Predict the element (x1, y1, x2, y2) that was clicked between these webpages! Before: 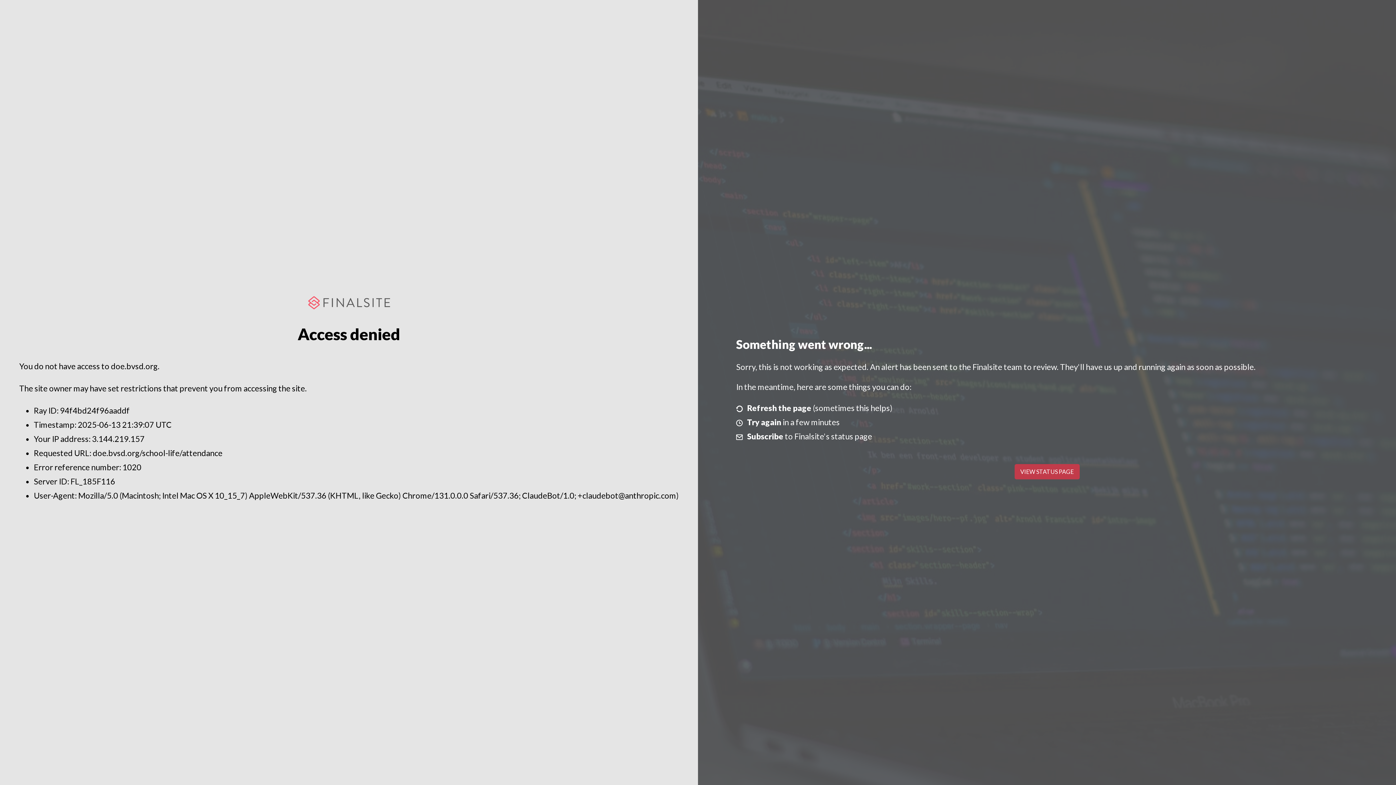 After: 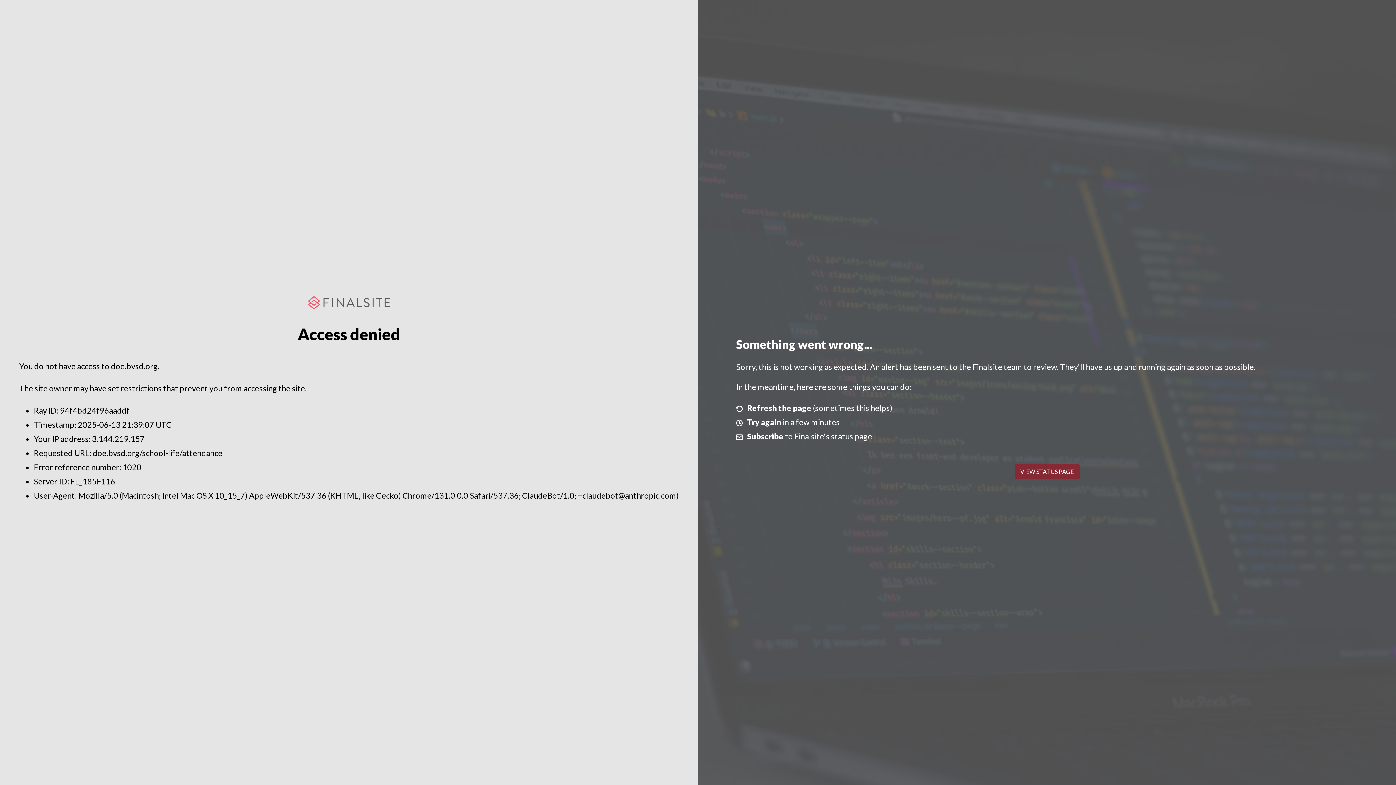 Action: label: VIEW STATUS PAGE bbox: (1014, 464, 1079, 479)